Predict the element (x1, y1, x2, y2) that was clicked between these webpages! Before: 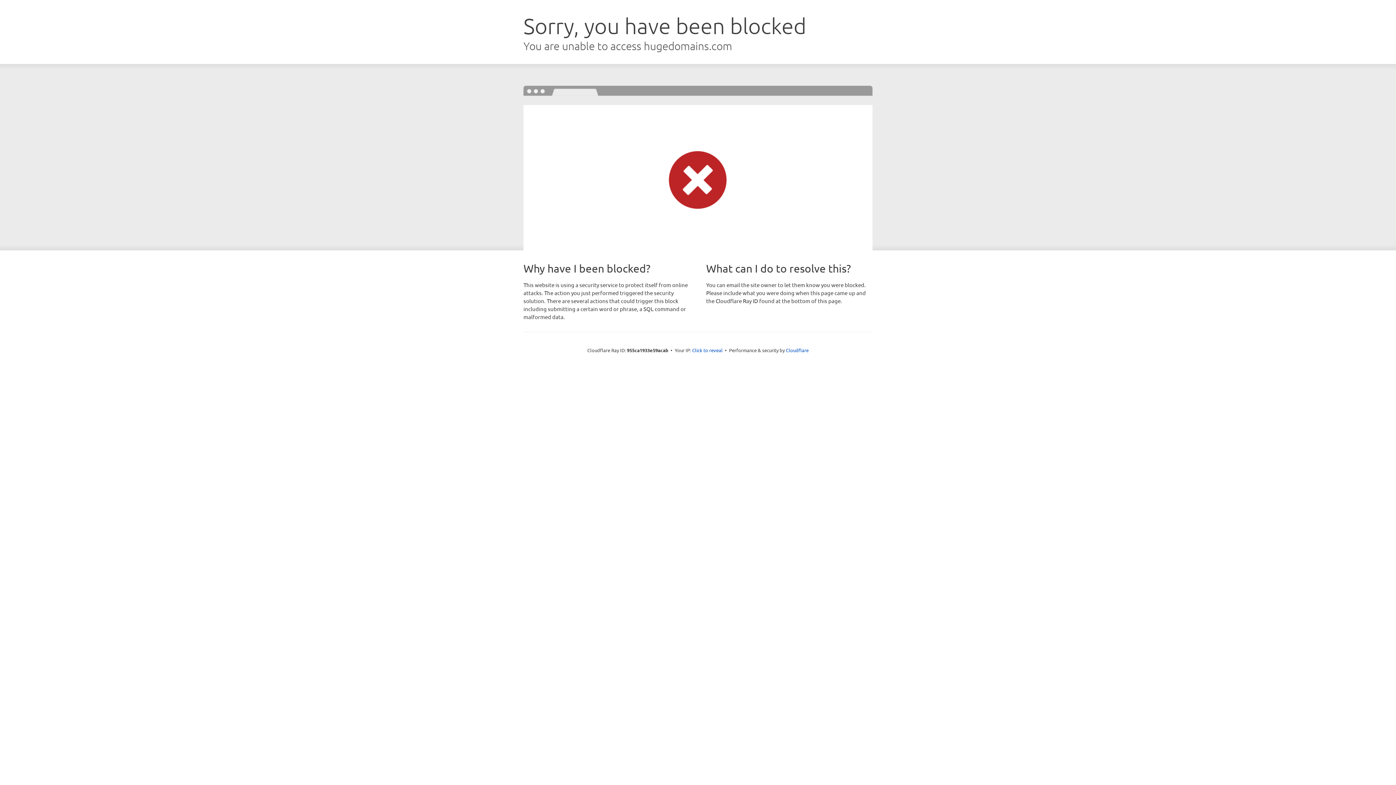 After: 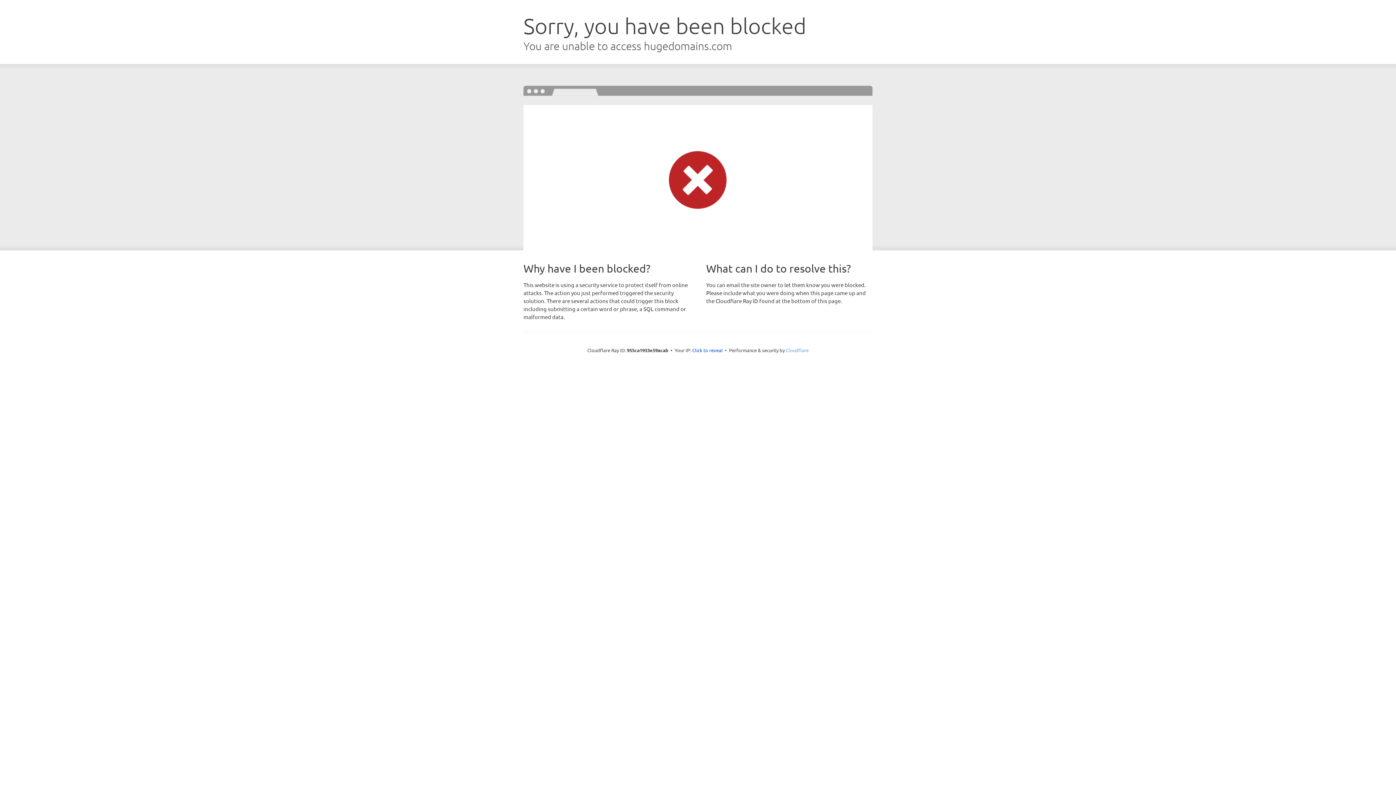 Action: label: Cloudflare bbox: (786, 347, 808, 353)